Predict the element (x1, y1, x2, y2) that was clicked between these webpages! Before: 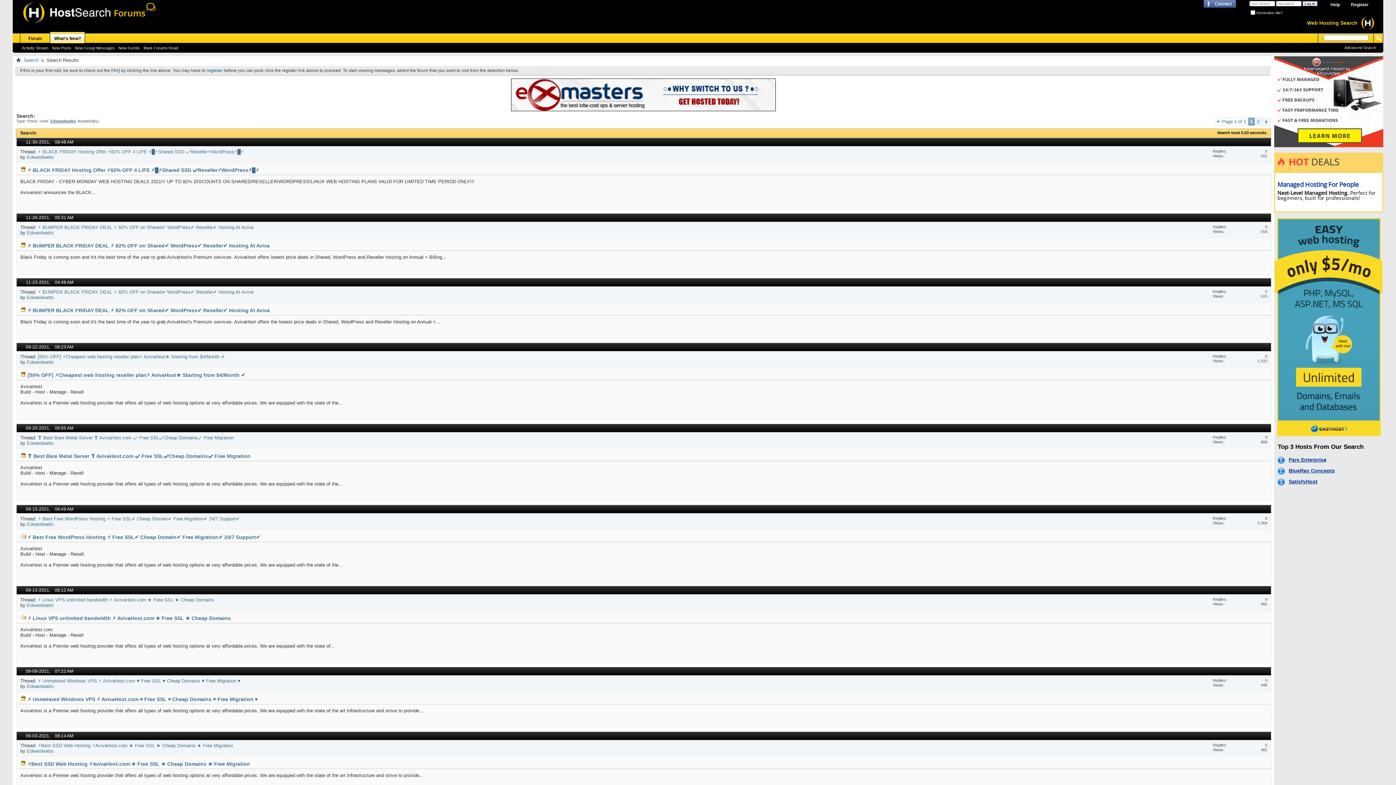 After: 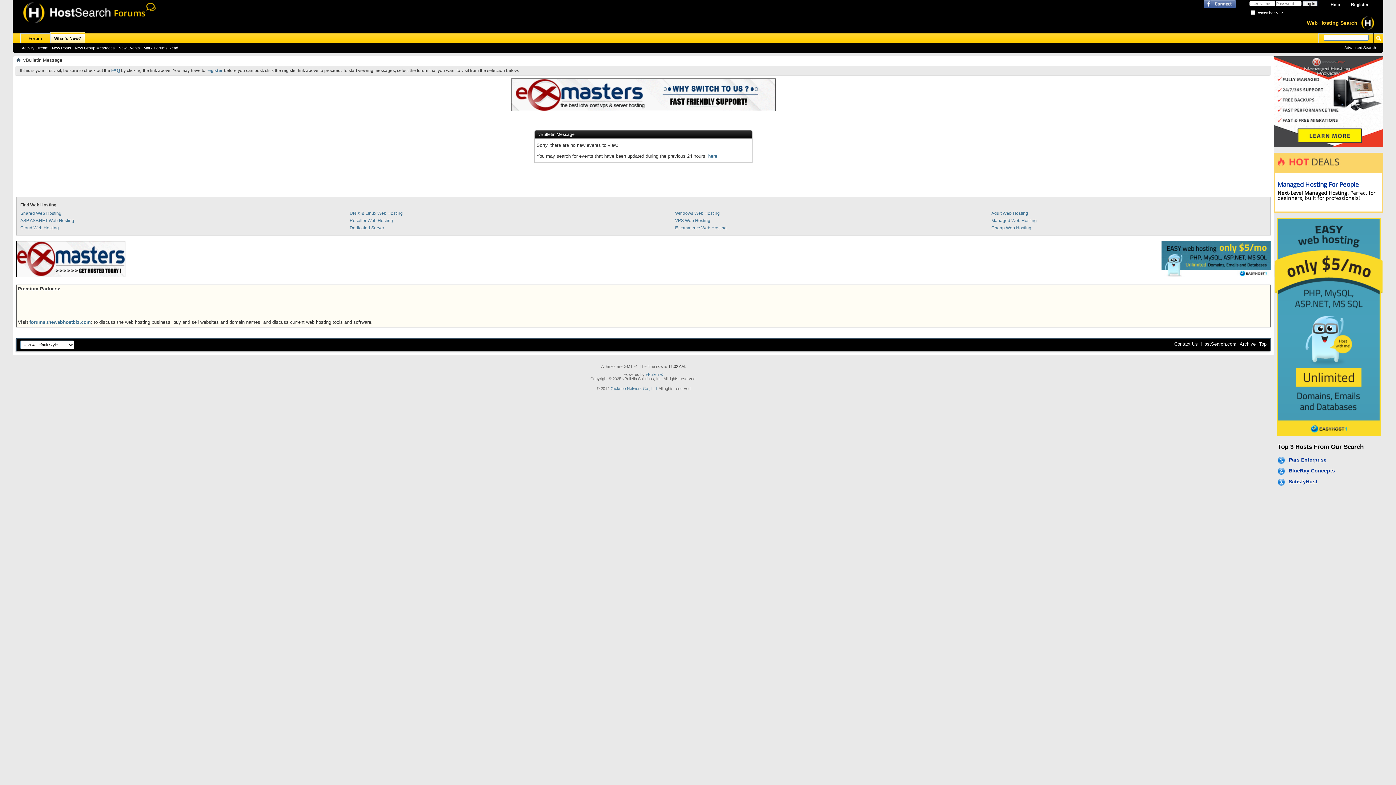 Action: label: New Events bbox: (116, 45, 141, 50)